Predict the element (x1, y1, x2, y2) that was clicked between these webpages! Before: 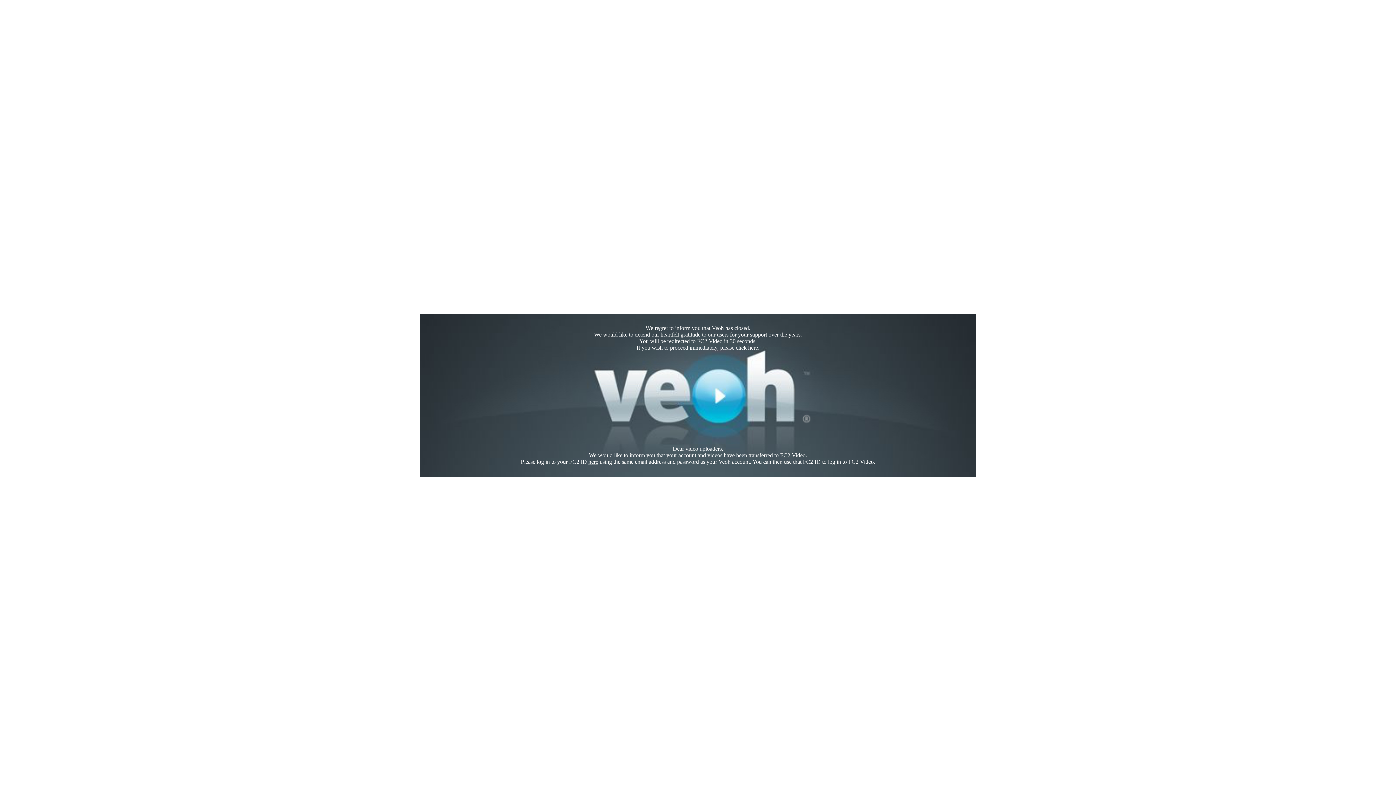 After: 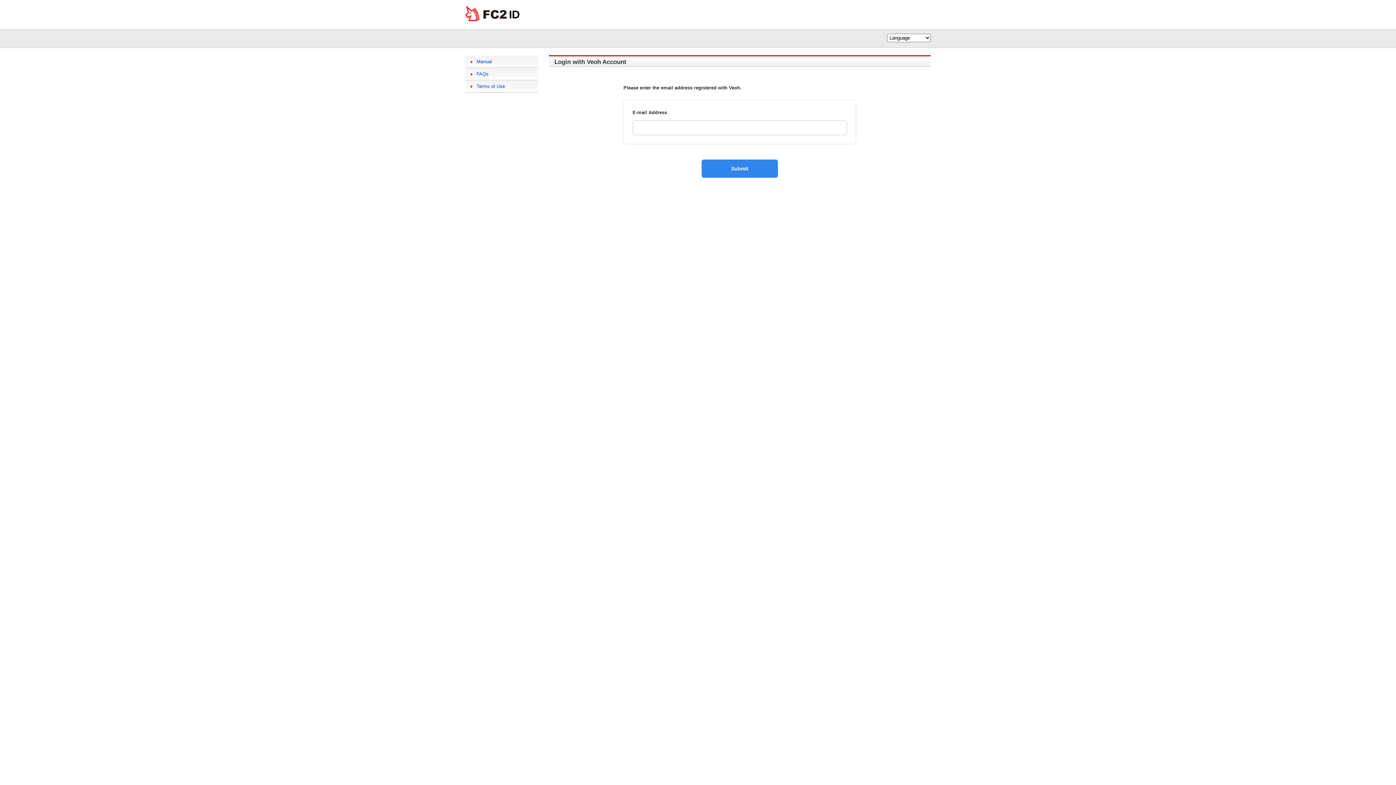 Action: label: here bbox: (588, 458, 598, 465)